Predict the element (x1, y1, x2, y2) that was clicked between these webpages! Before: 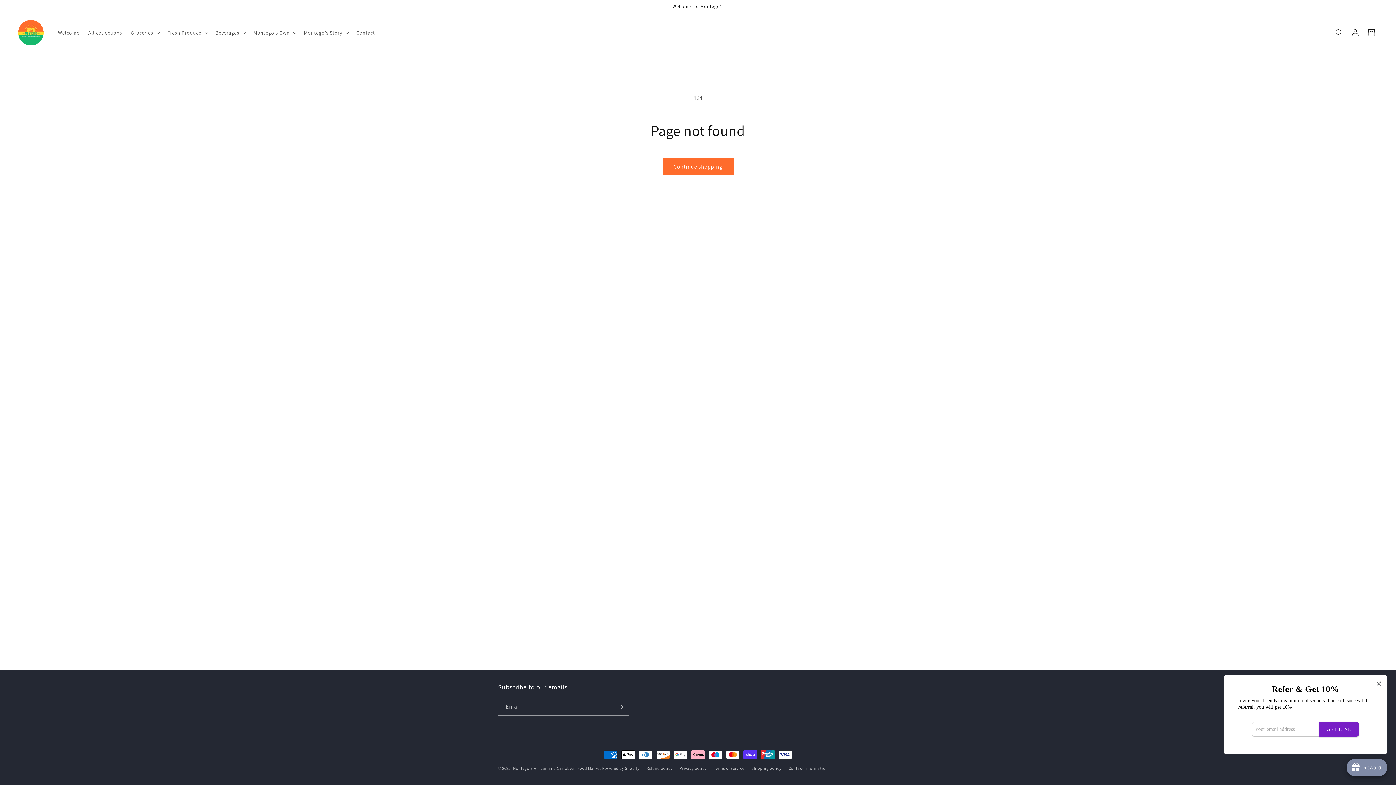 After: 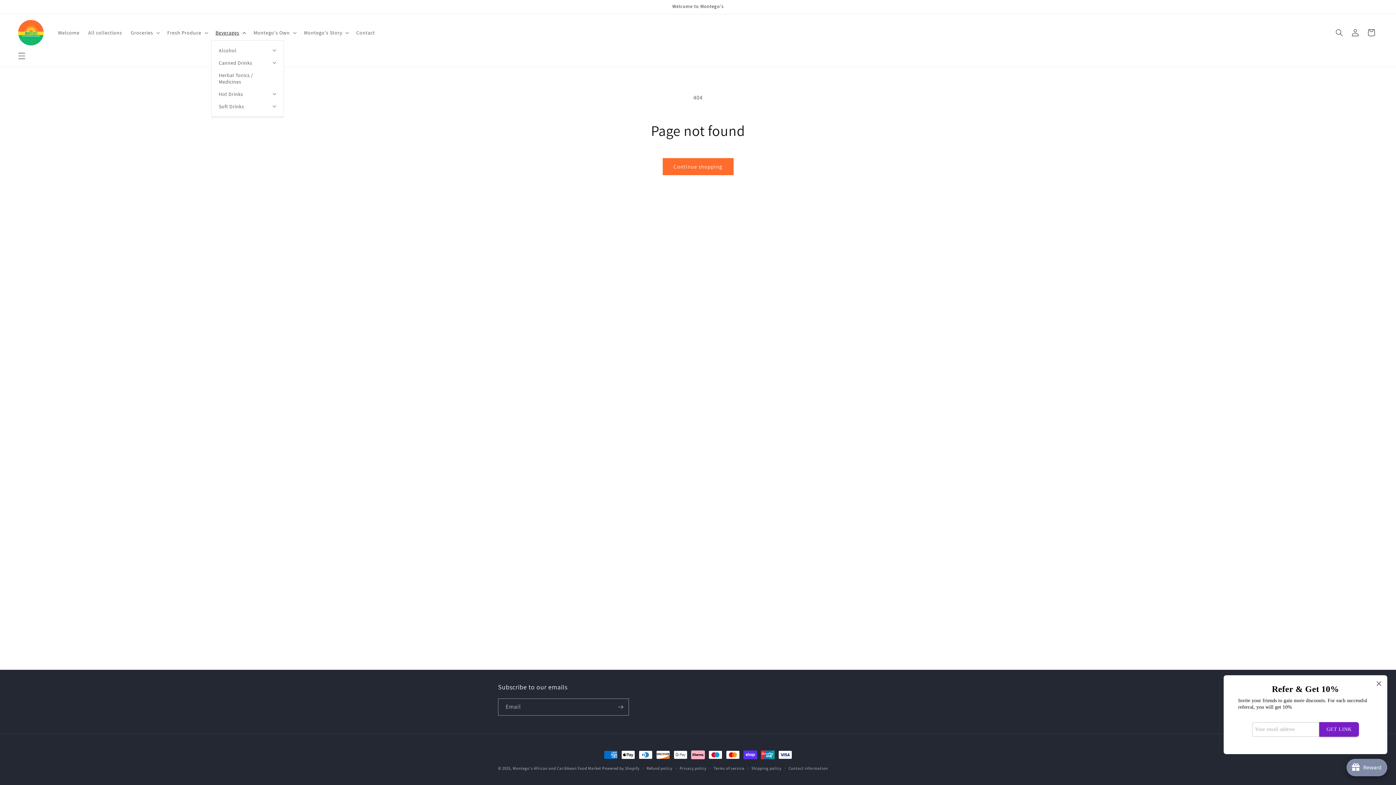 Action: bbox: (211, 24, 249, 40) label: Beverages